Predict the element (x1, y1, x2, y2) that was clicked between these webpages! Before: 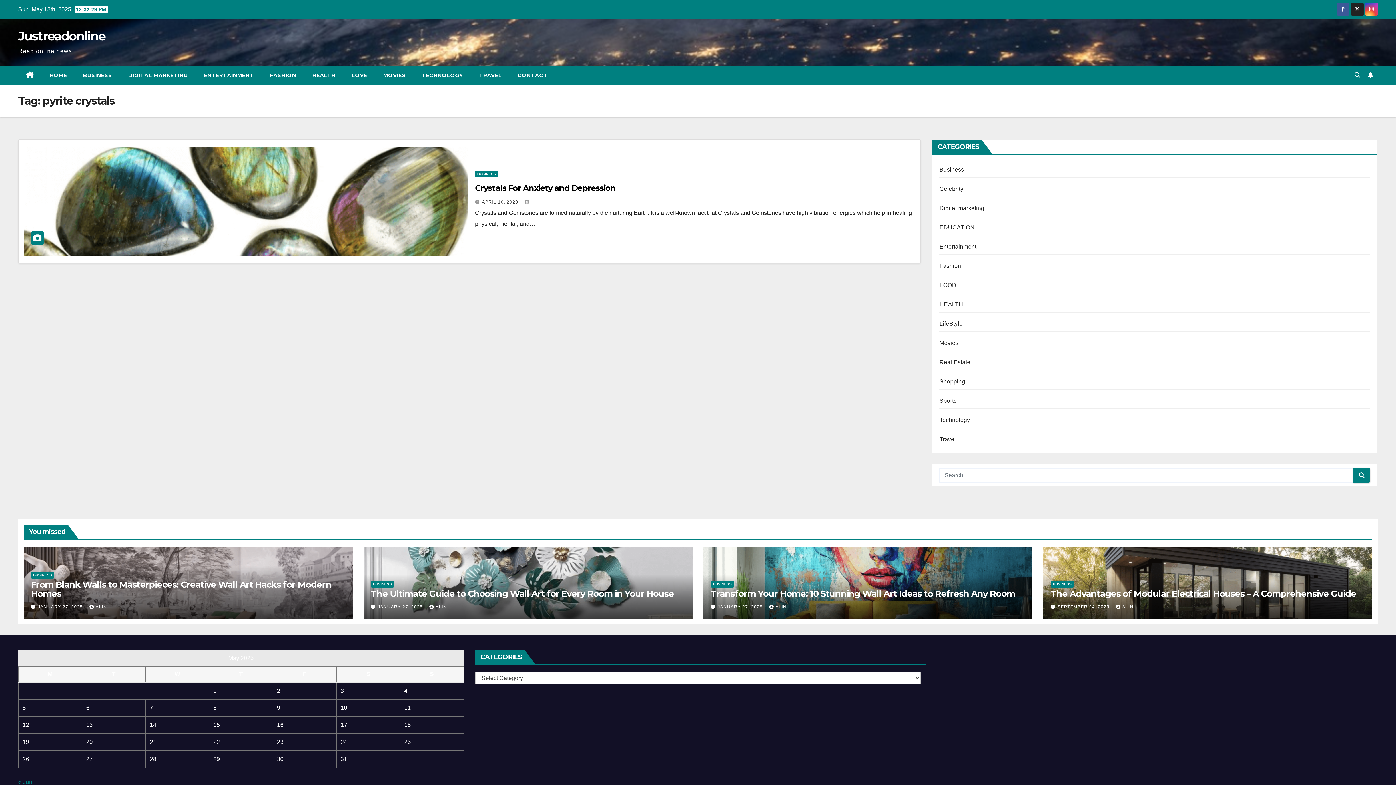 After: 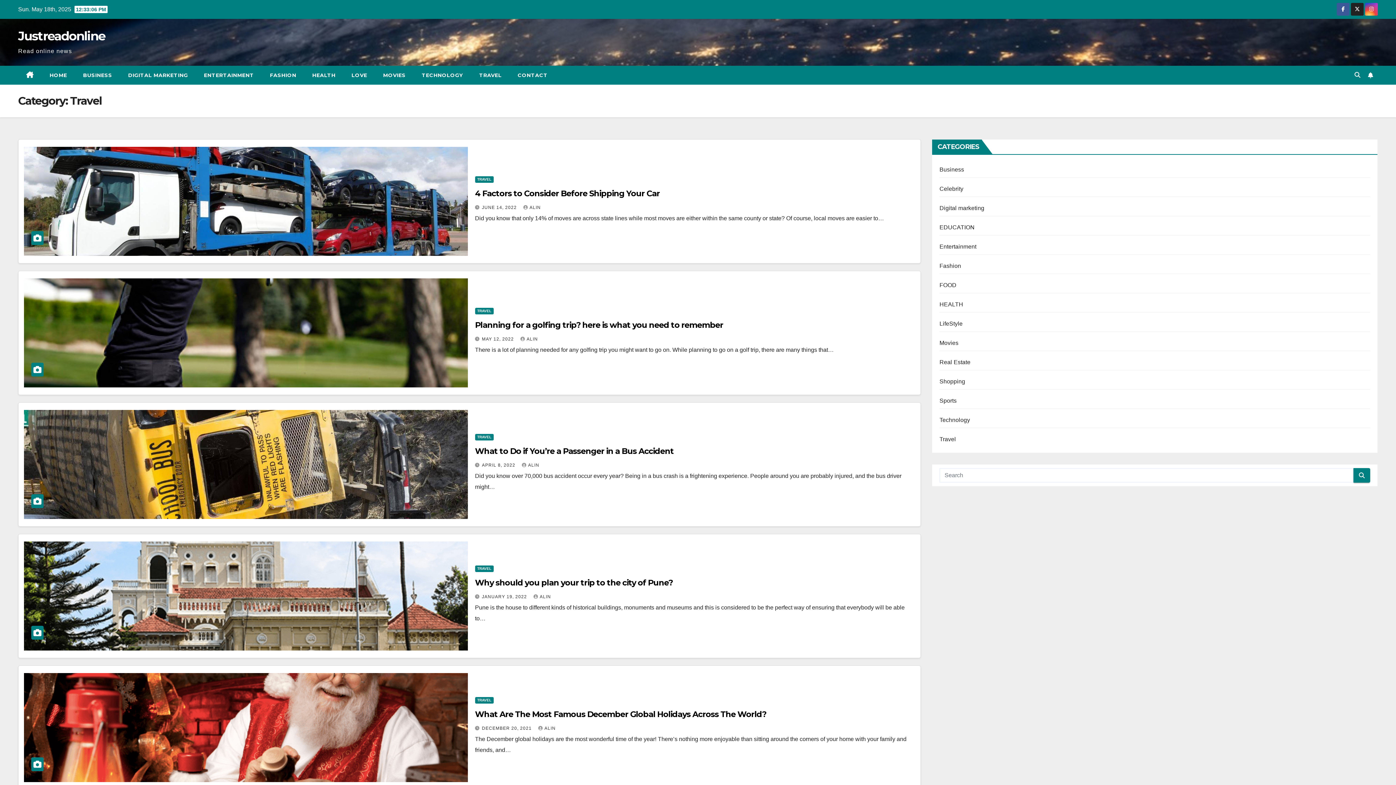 Action: bbox: (939, 436, 956, 442) label: Travel